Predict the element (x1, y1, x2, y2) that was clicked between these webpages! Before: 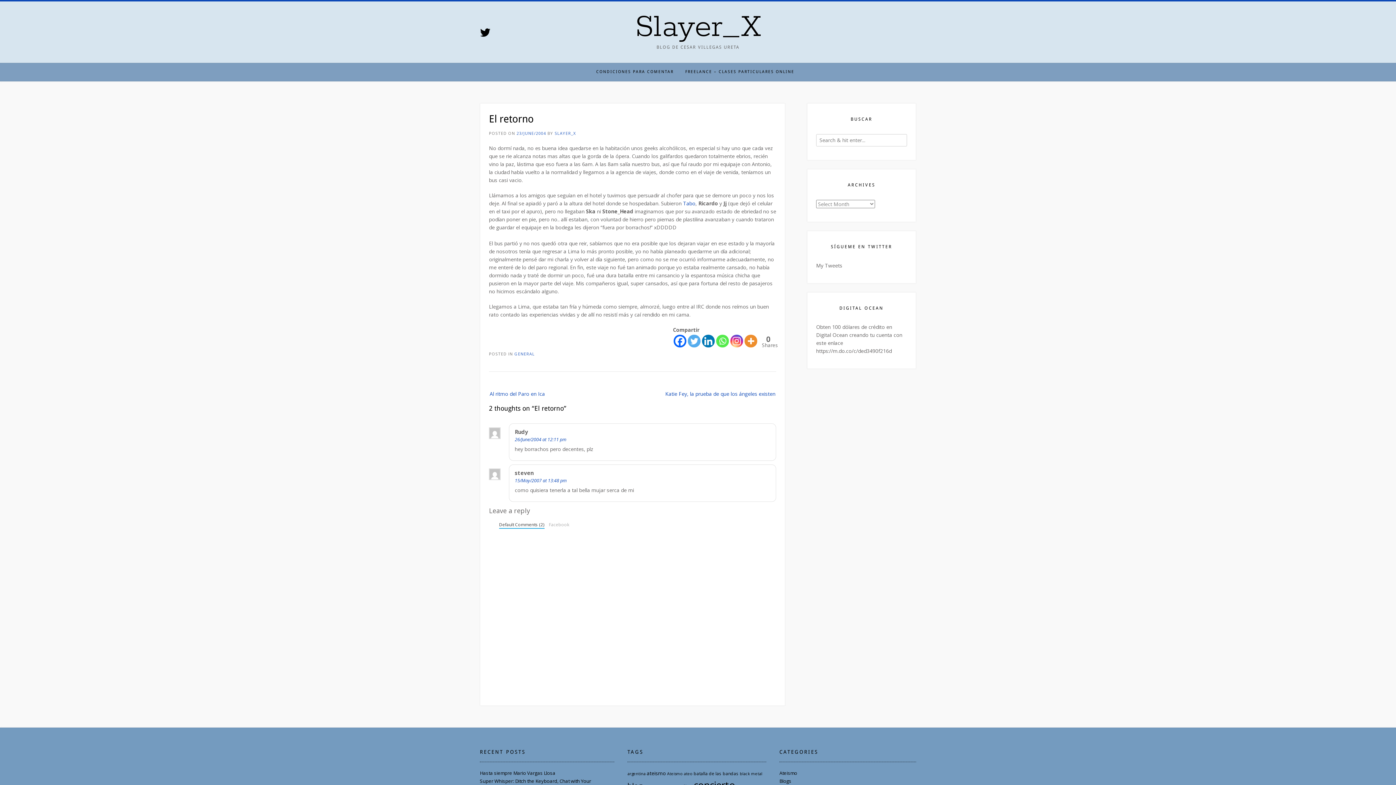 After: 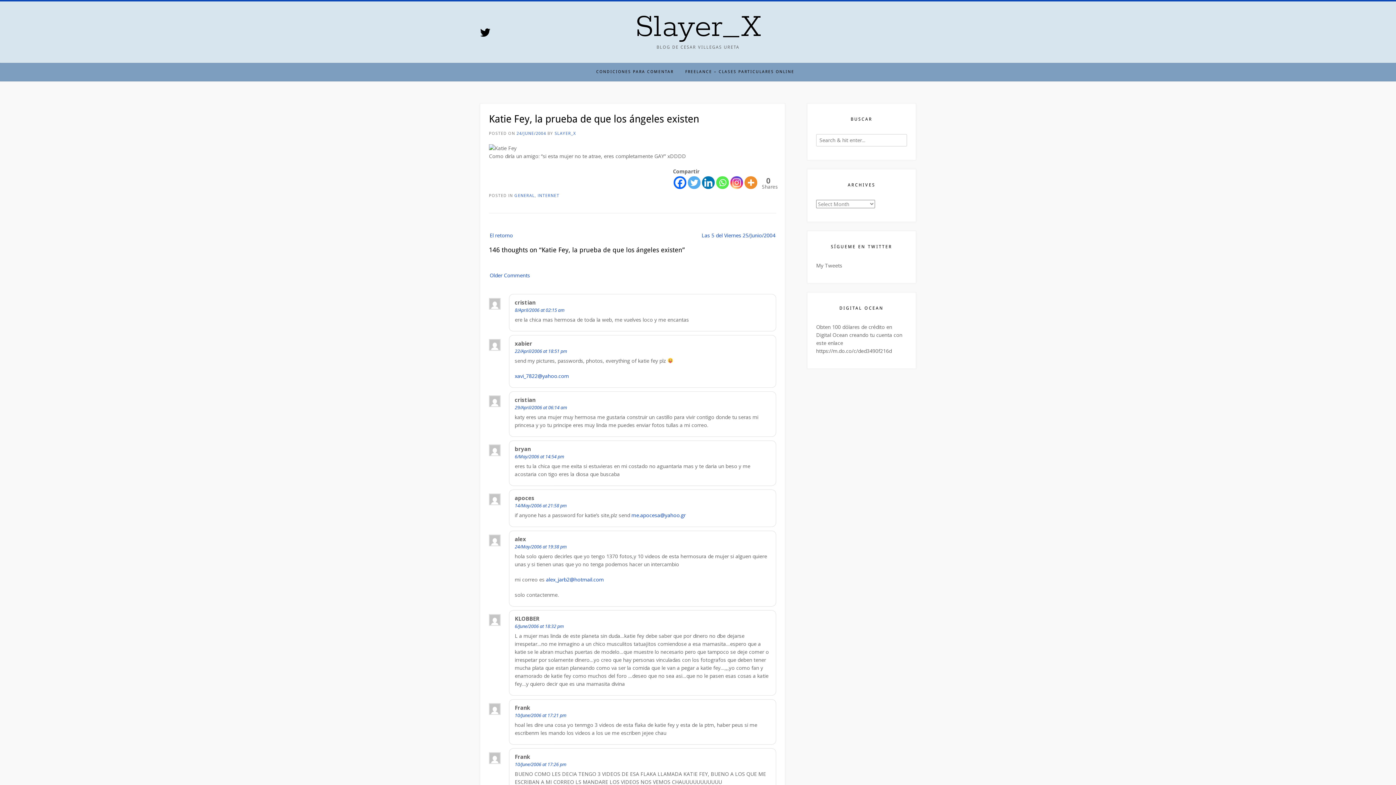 Action: label: Katie Fey, la prueba de que los ángeles existen bbox: (650, 386, 776, 400)